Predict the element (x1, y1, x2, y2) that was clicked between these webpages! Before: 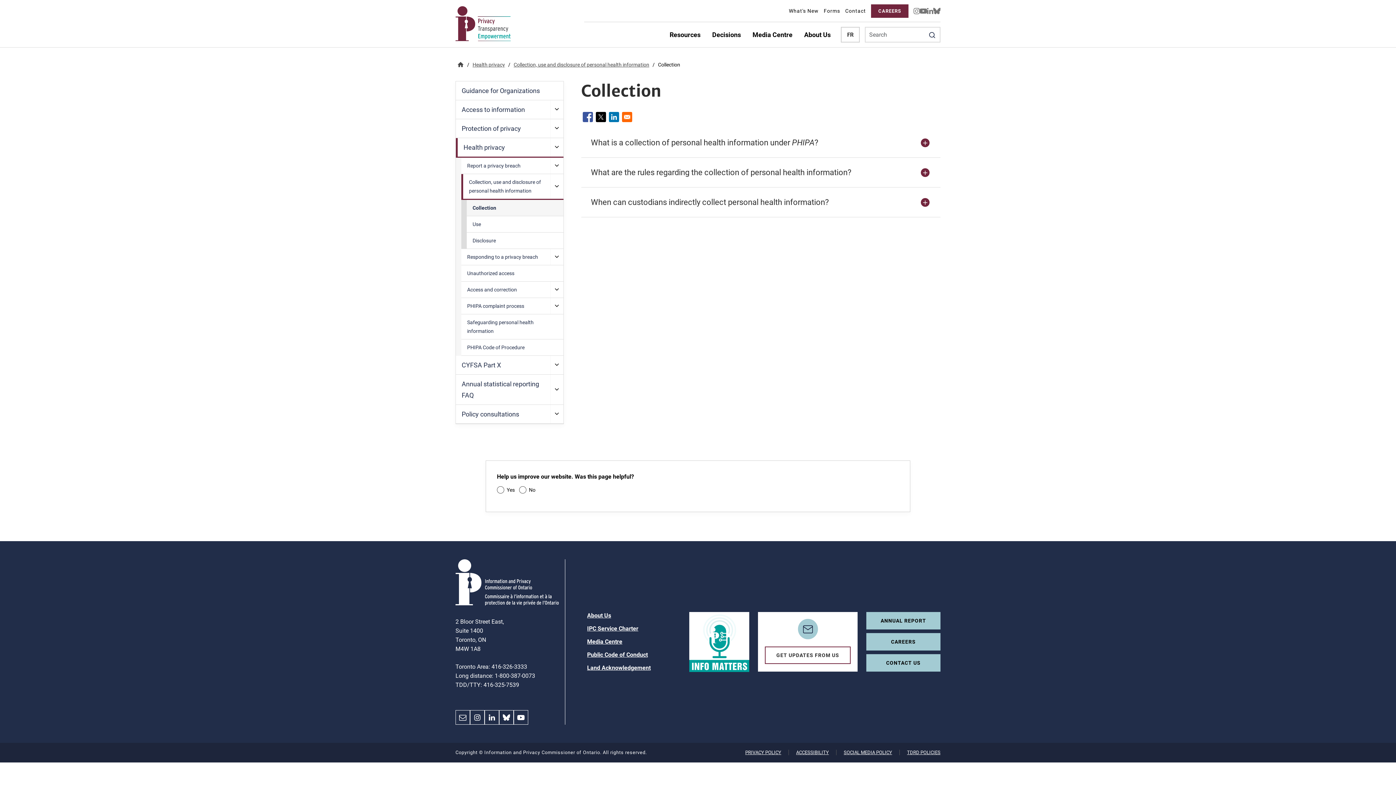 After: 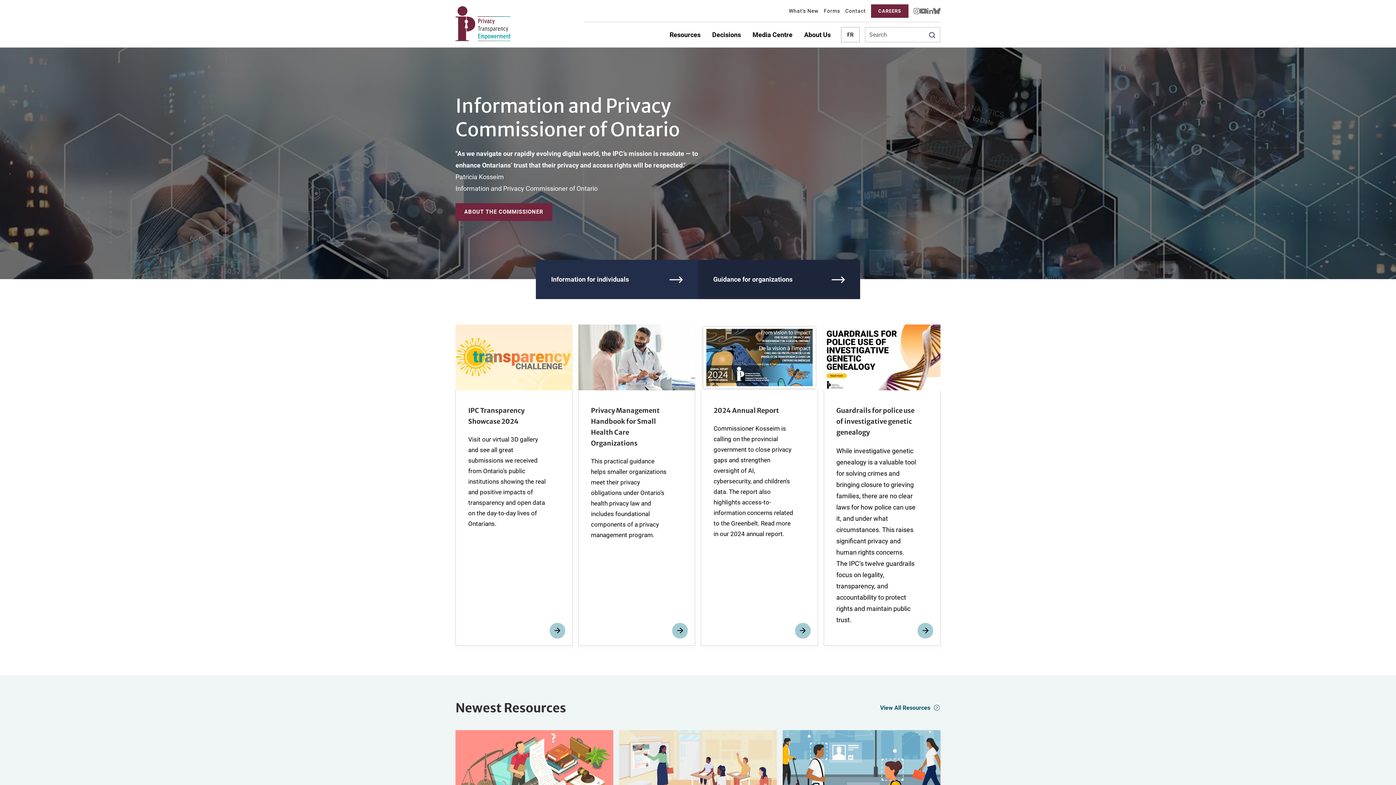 Action: bbox: (455, 60, 465, 69) label: Home